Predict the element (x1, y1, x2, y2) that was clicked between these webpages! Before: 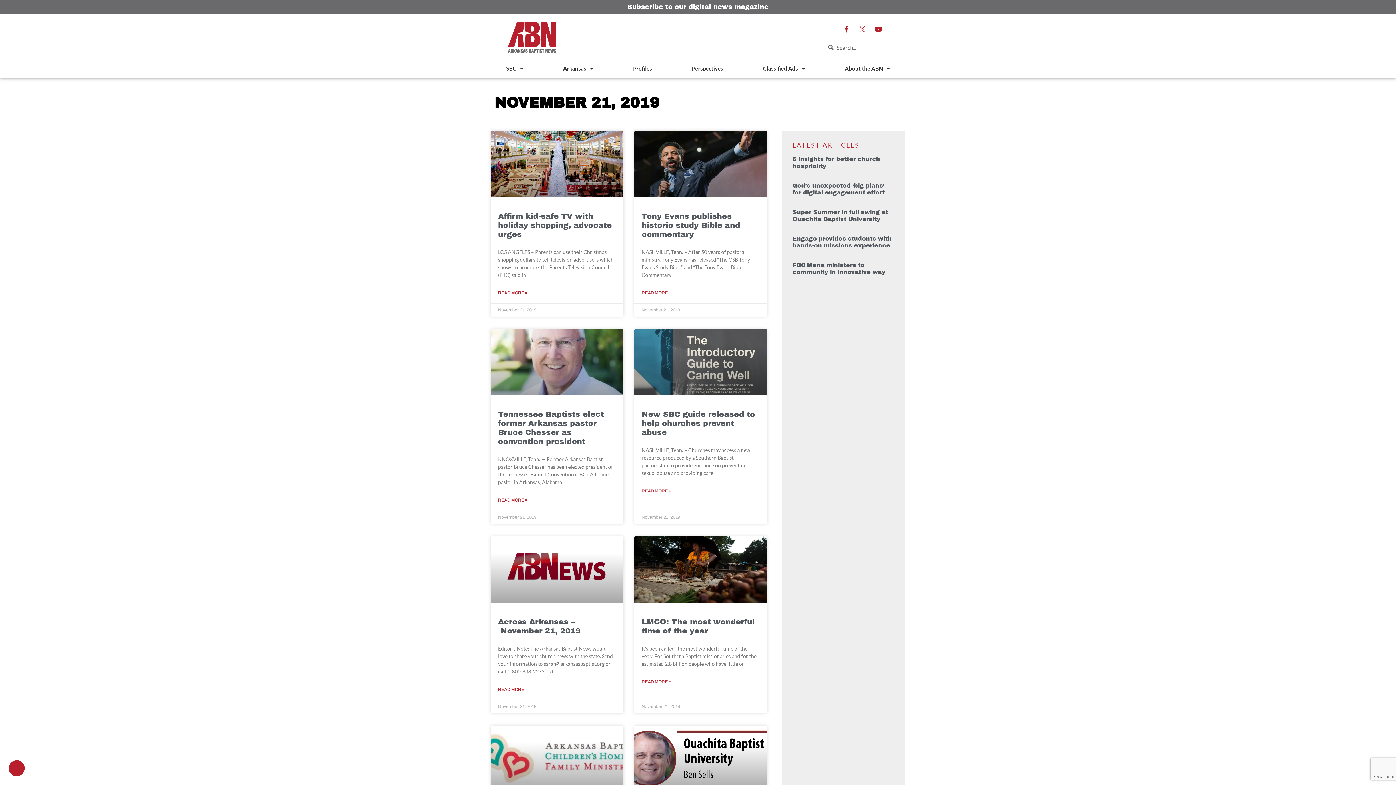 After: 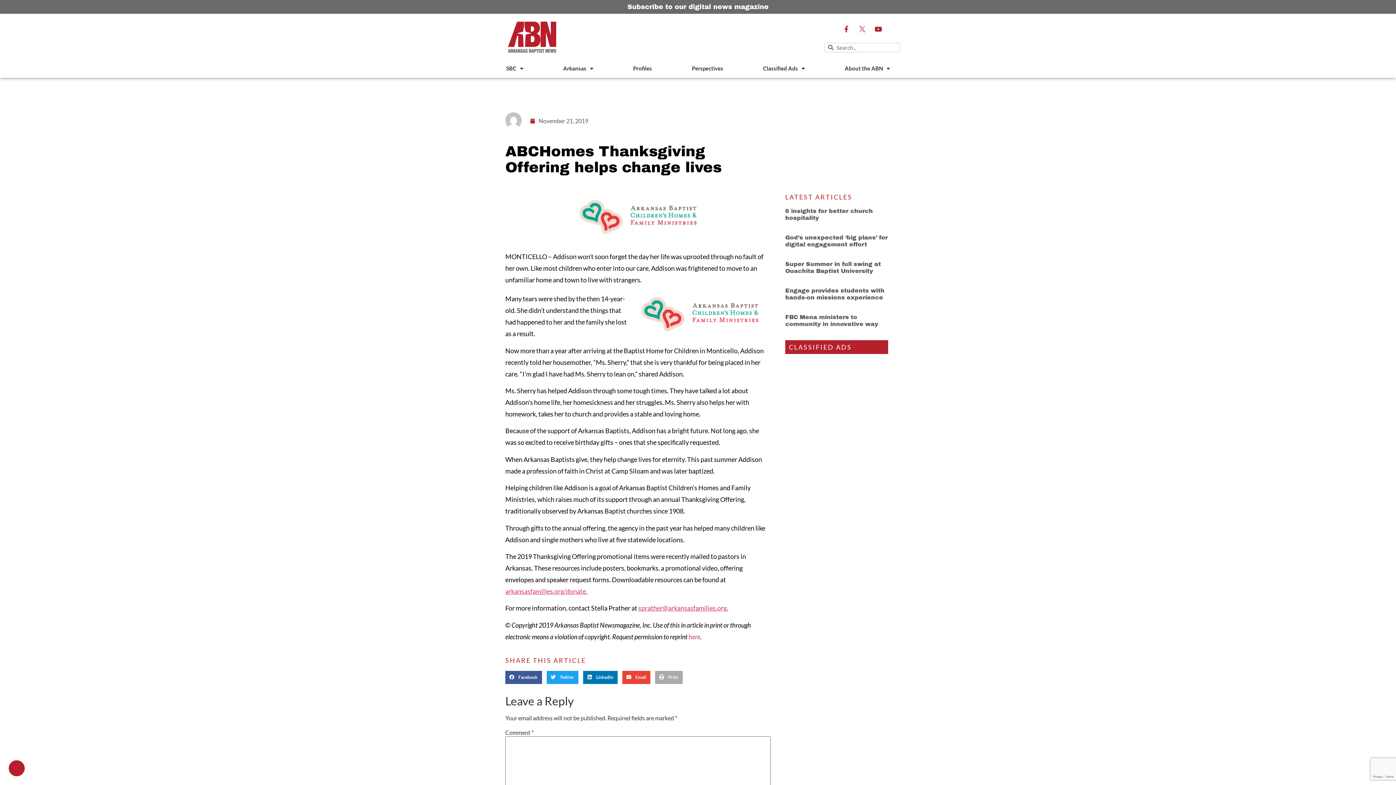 Action: bbox: (490, 726, 623, 792)